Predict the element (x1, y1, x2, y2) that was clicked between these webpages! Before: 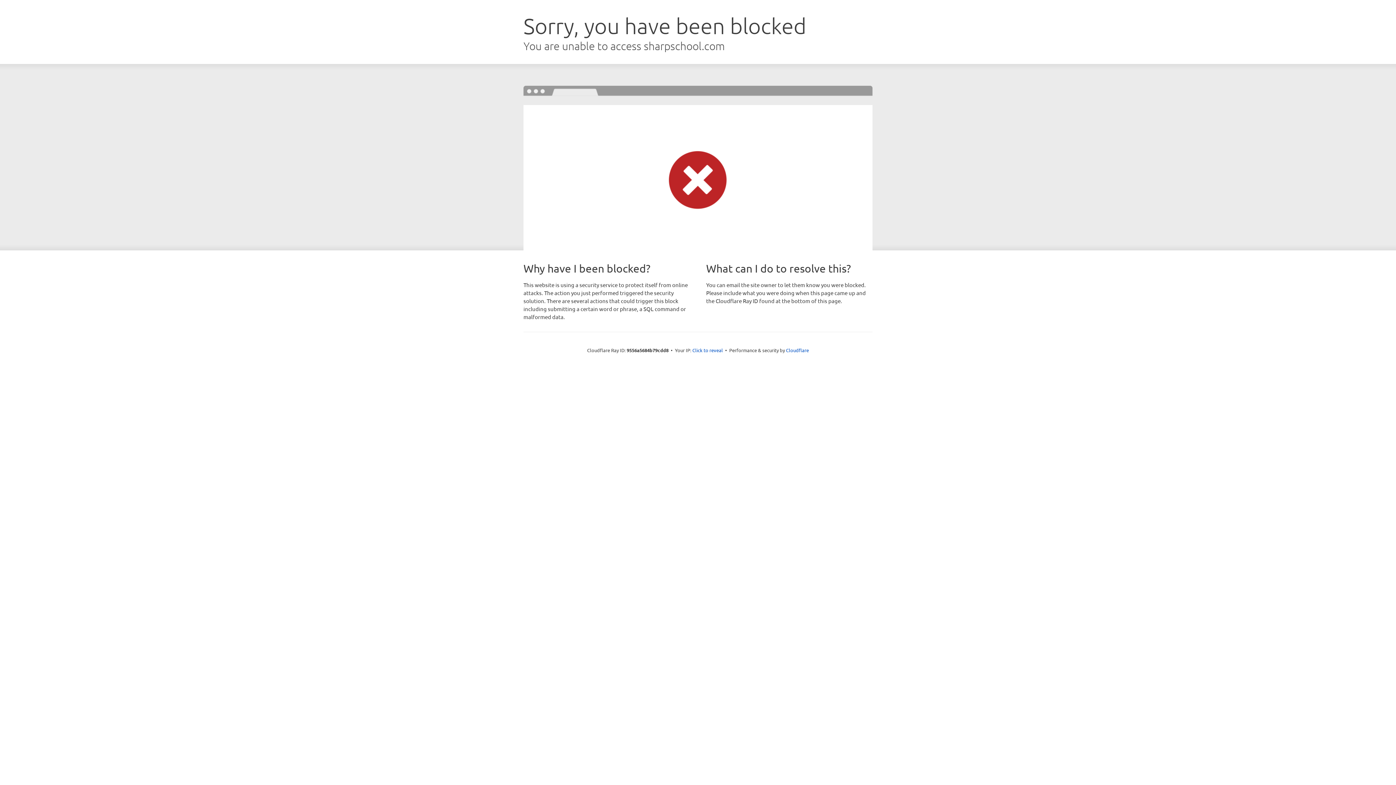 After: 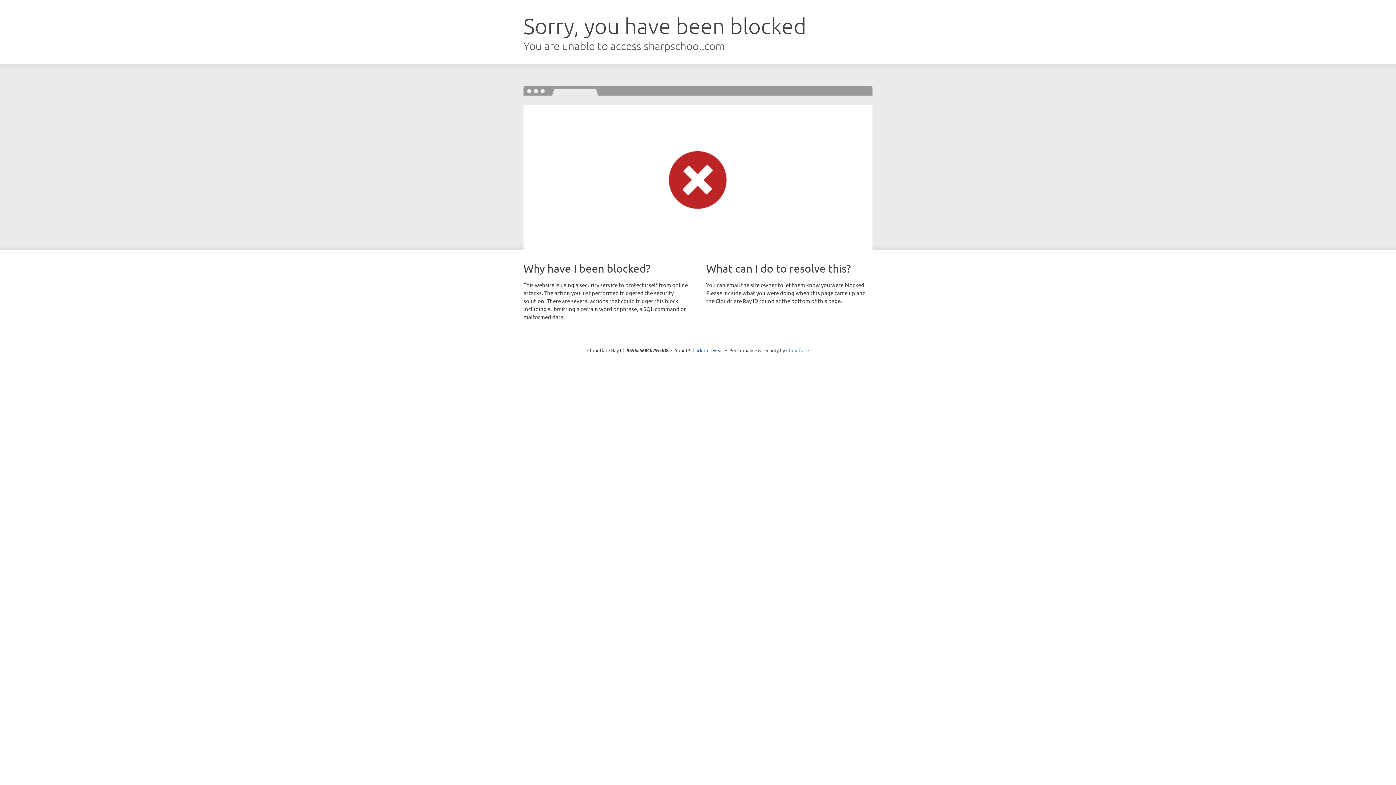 Action: bbox: (786, 347, 809, 353) label: Cloudflare